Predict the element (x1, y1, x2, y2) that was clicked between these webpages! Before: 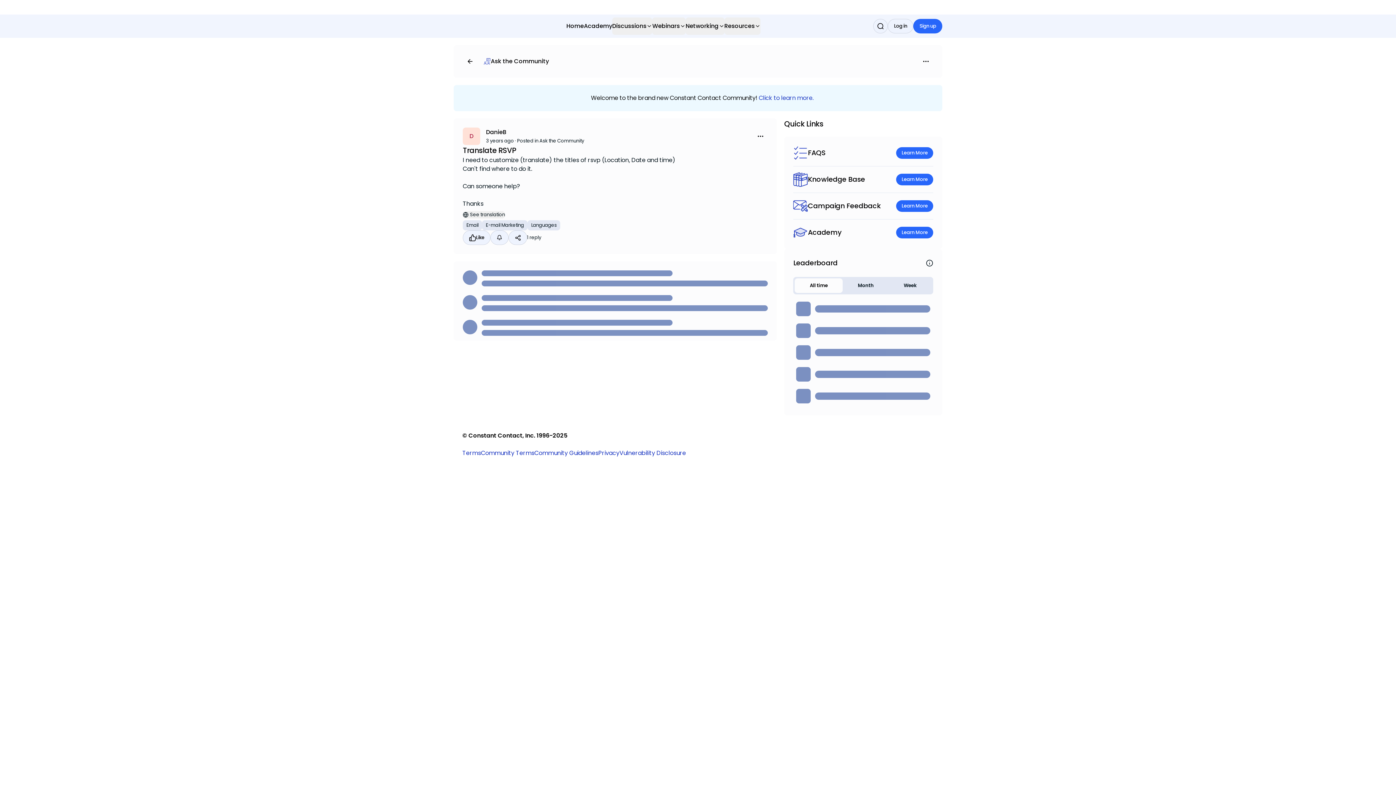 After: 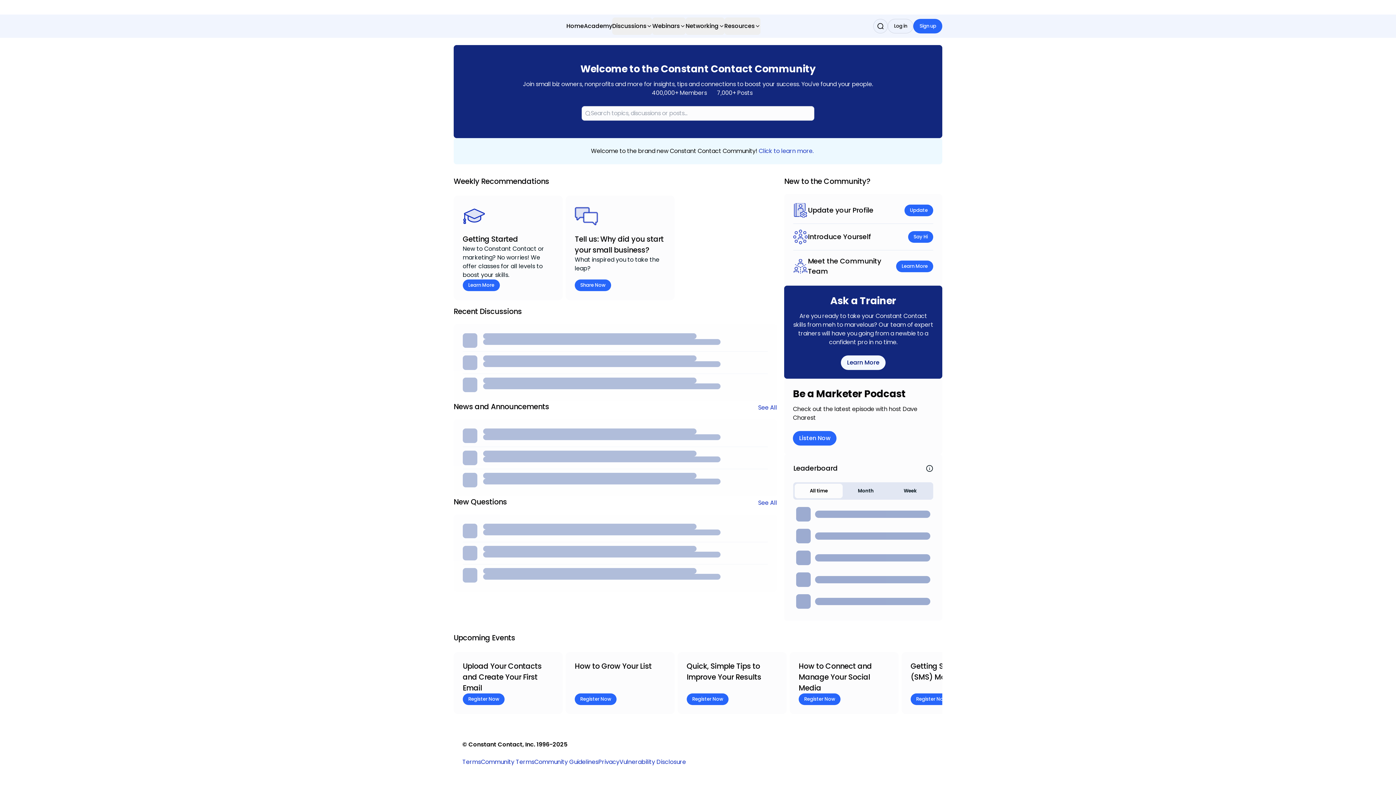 Action: bbox: (566, 17, 584, 34) label: Home